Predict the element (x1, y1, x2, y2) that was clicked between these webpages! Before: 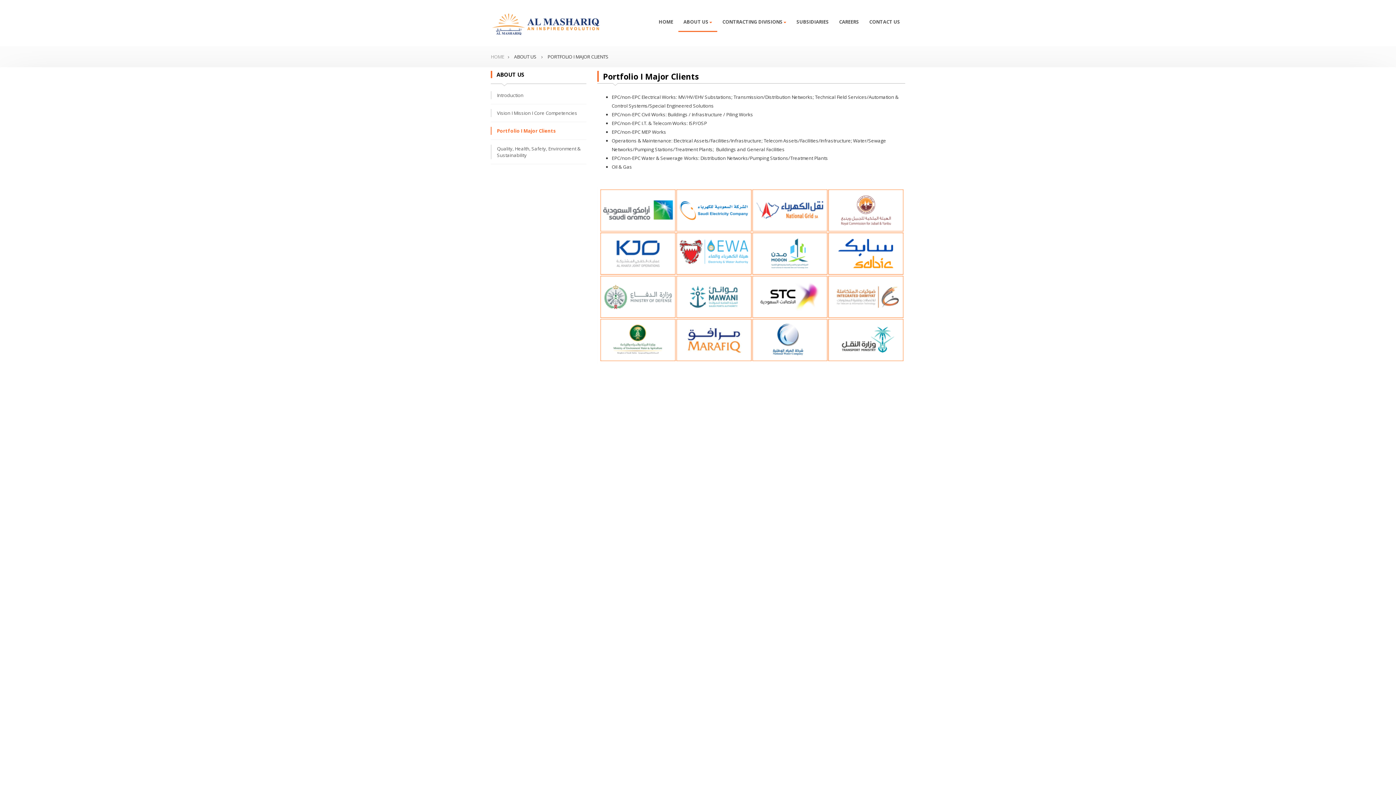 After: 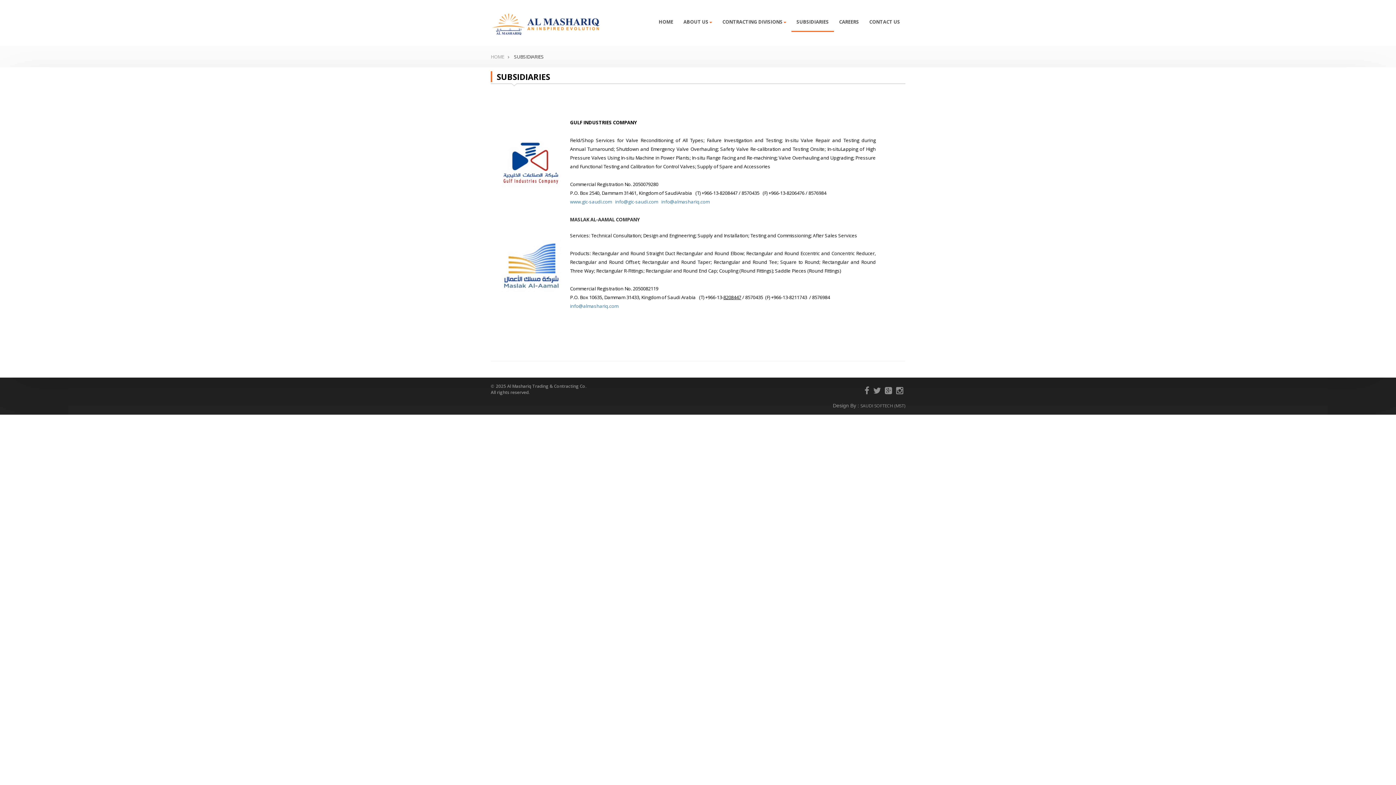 Action: label: SUBSIDIARIES bbox: (791, 18, 834, 30)